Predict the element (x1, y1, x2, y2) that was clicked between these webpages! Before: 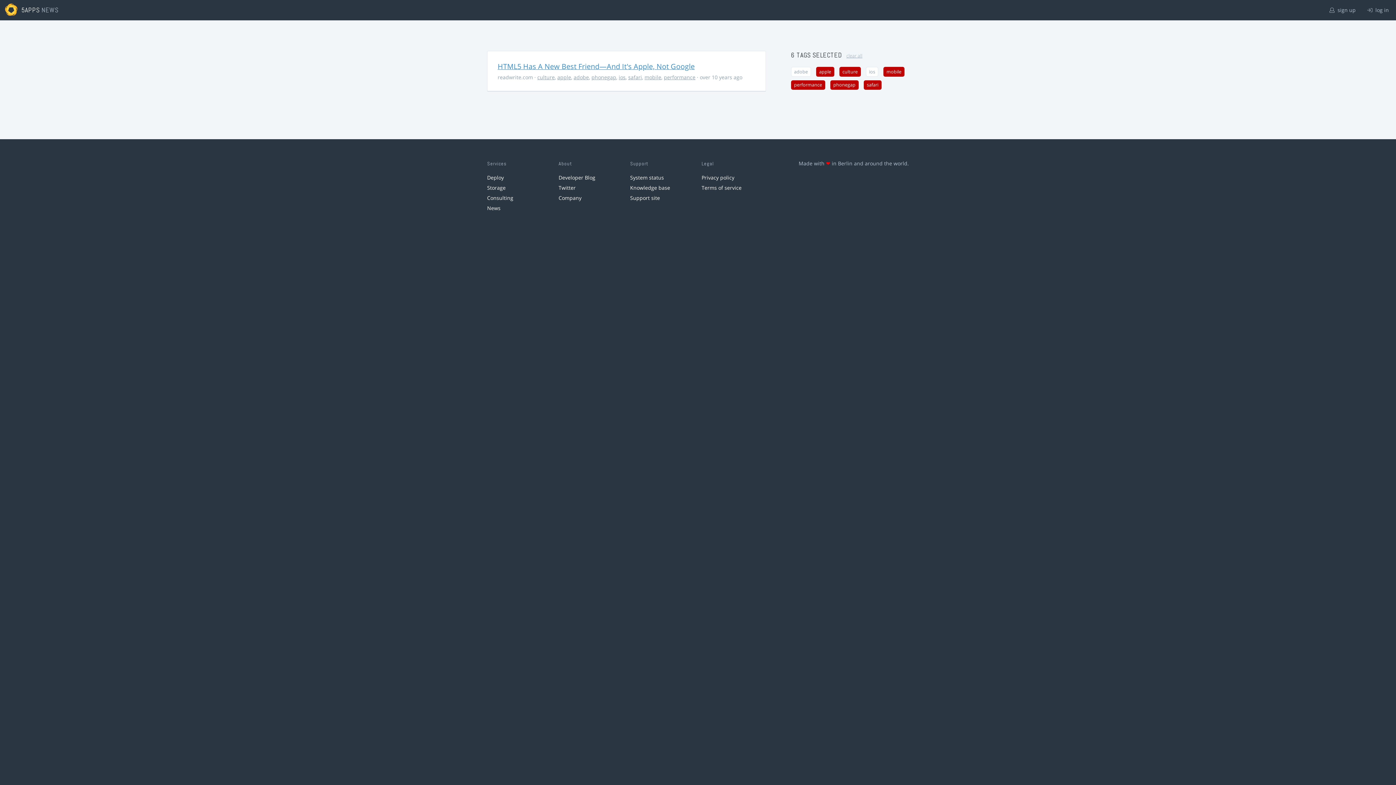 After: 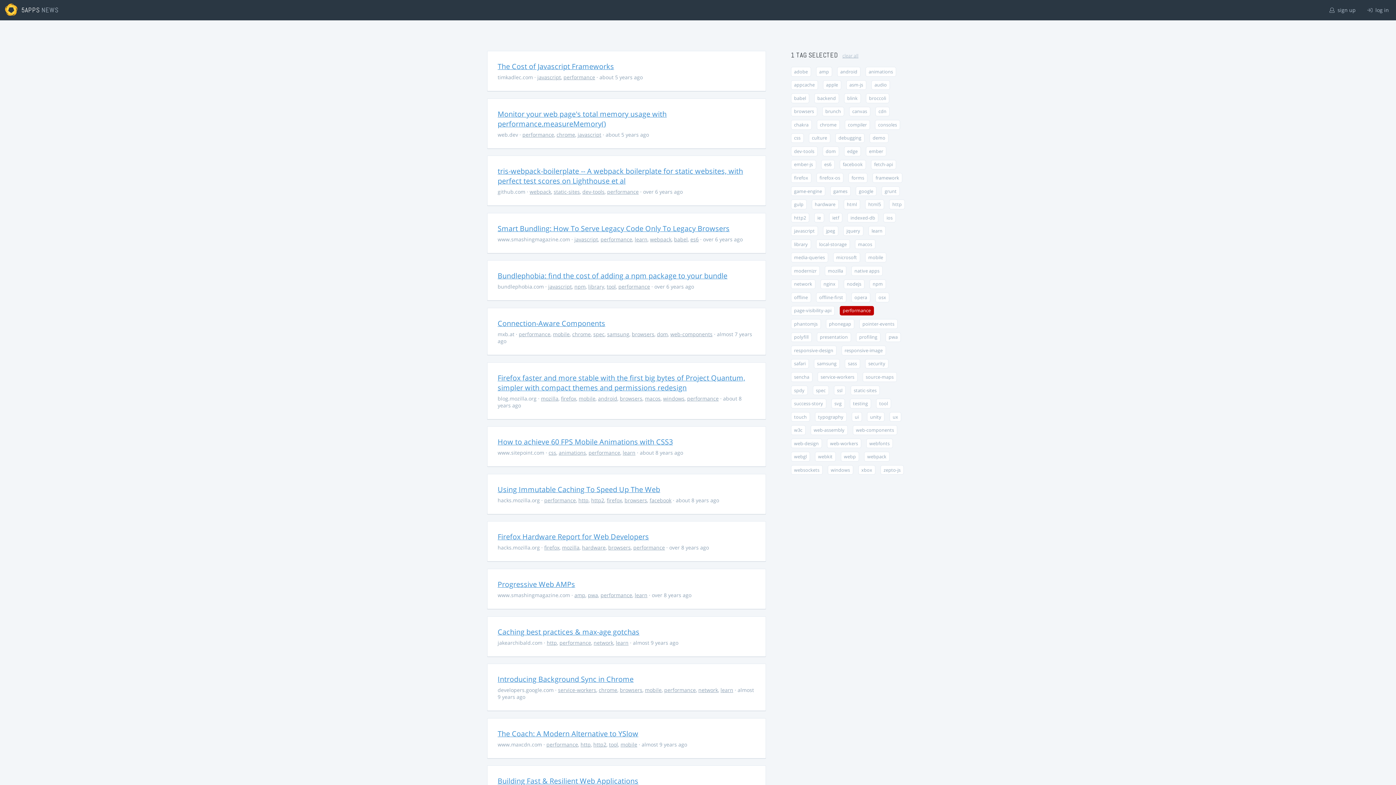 Action: label: performance bbox: (664, 73, 695, 80)